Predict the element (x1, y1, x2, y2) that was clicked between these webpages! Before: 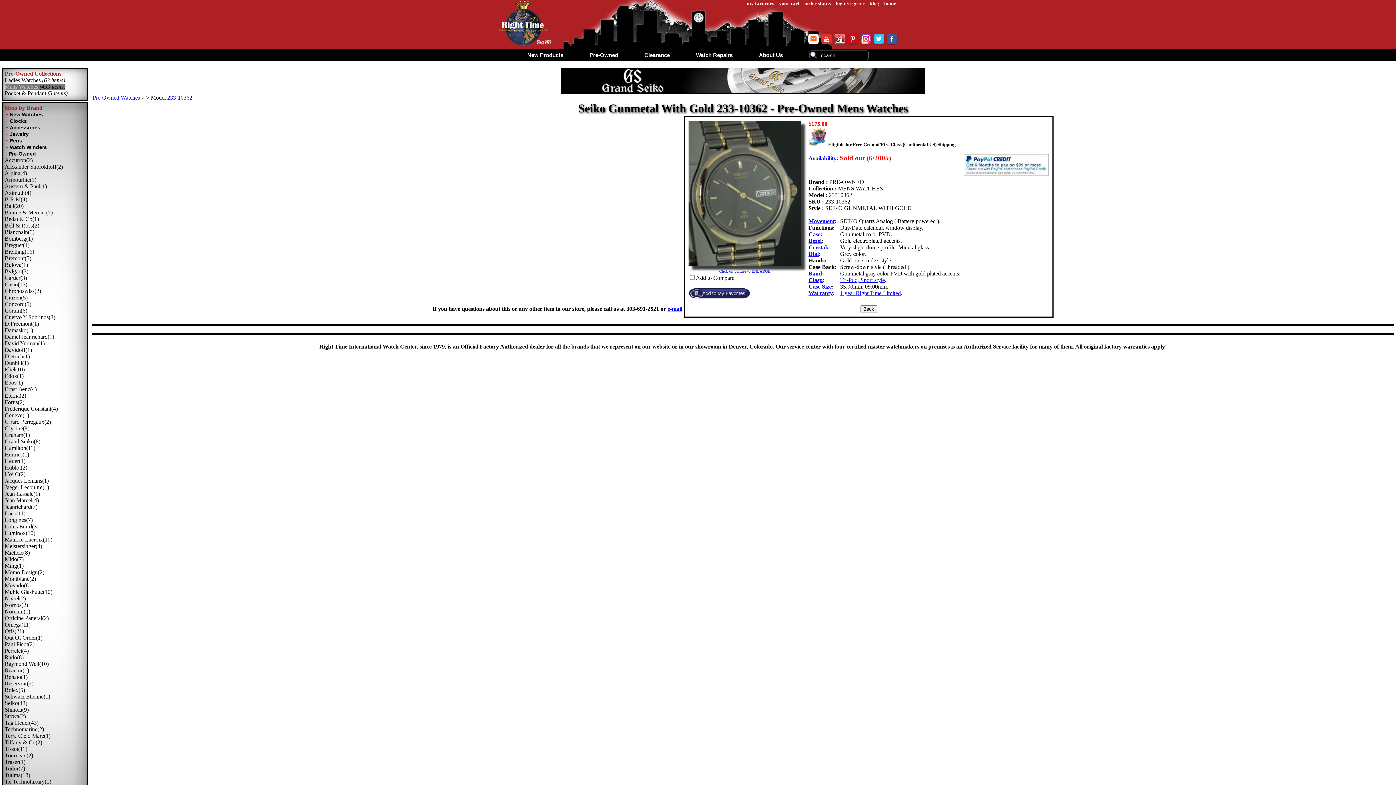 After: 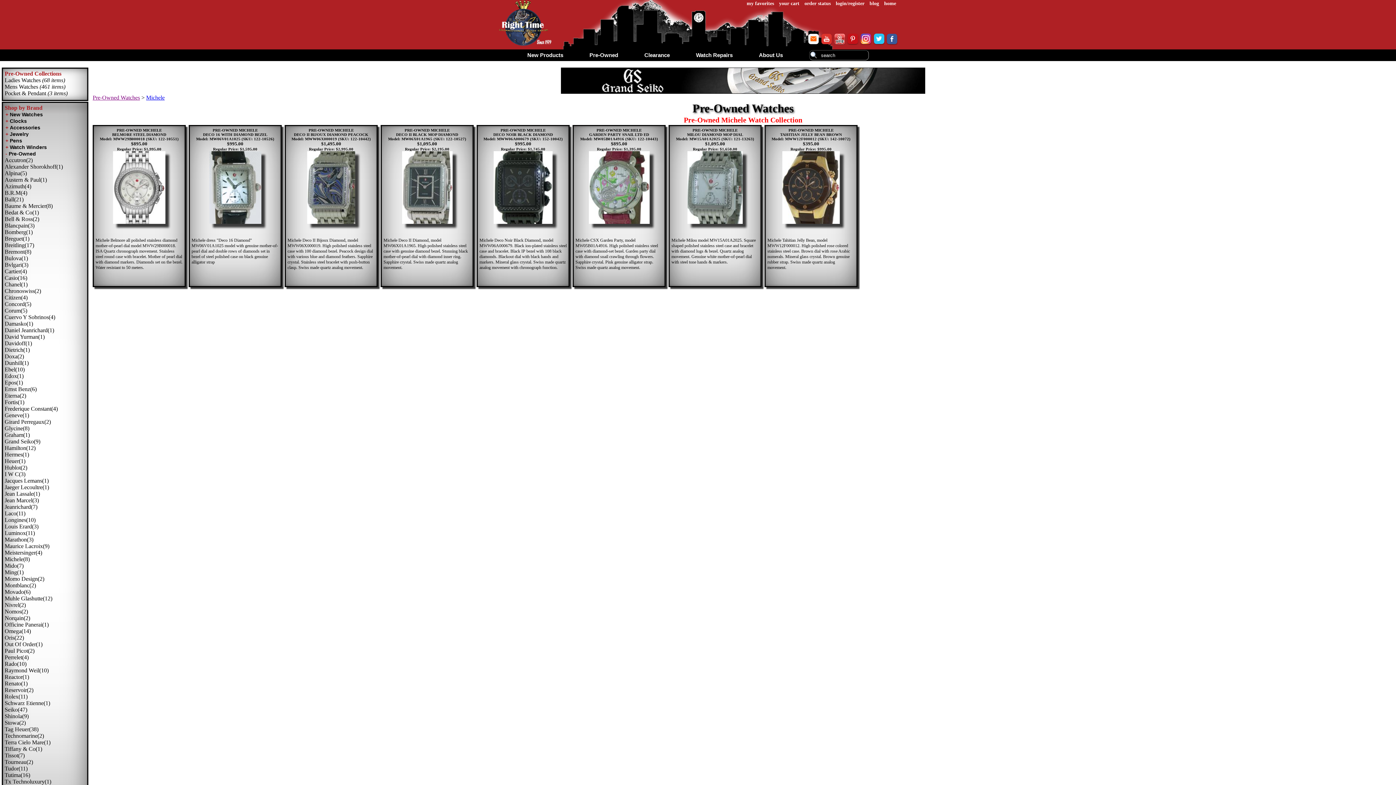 Action: label: Michele(8) bbox: (4, 549, 29, 556)